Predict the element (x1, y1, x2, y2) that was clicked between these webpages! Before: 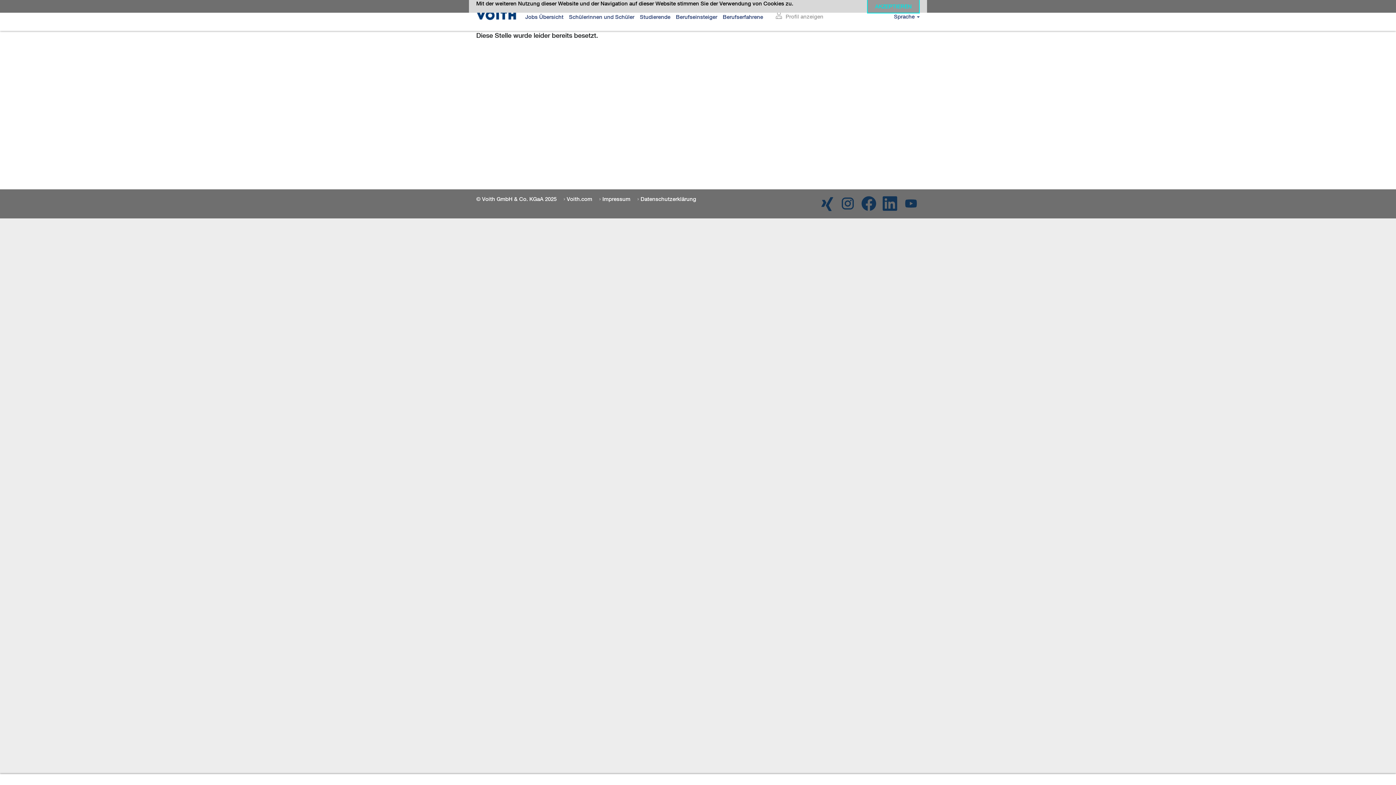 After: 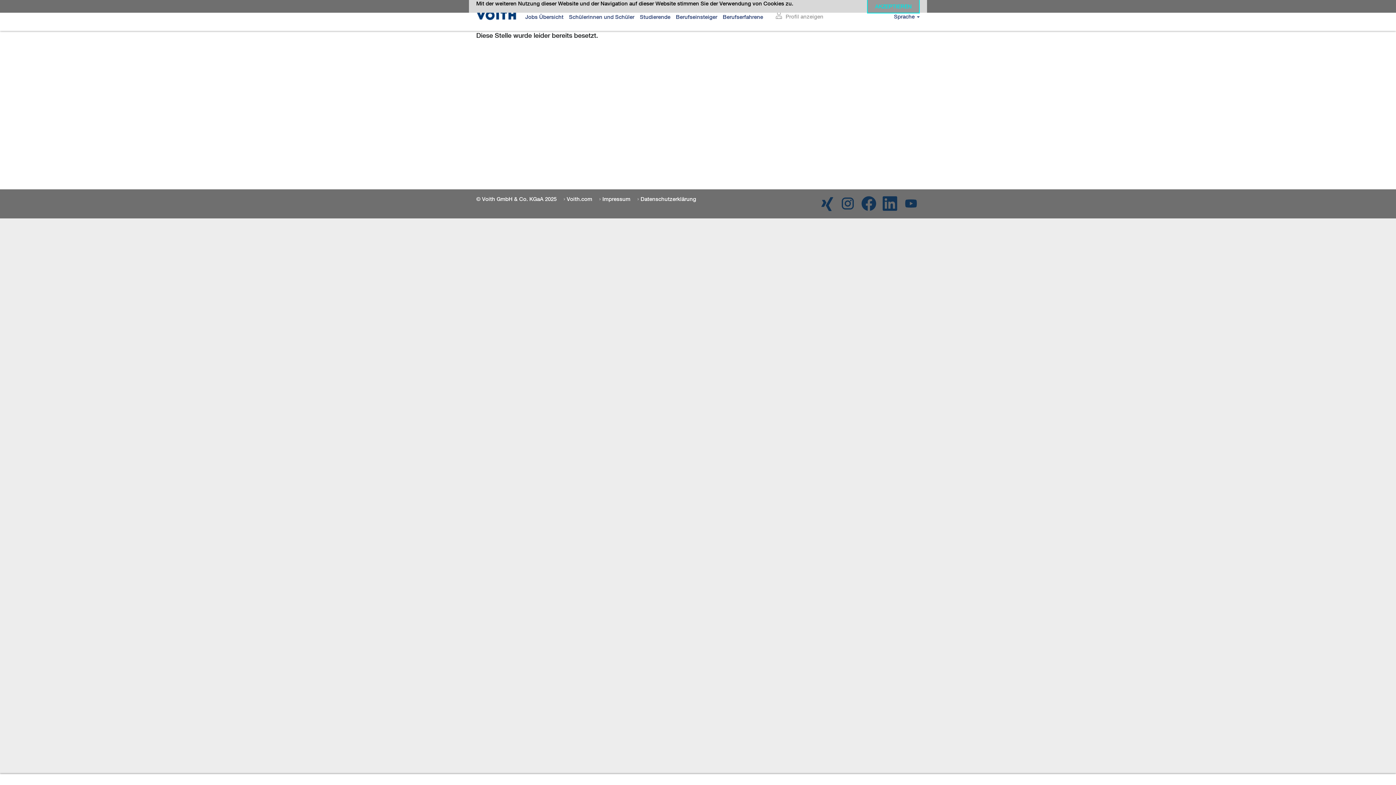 Action: bbox: (818, 194, 835, 213)